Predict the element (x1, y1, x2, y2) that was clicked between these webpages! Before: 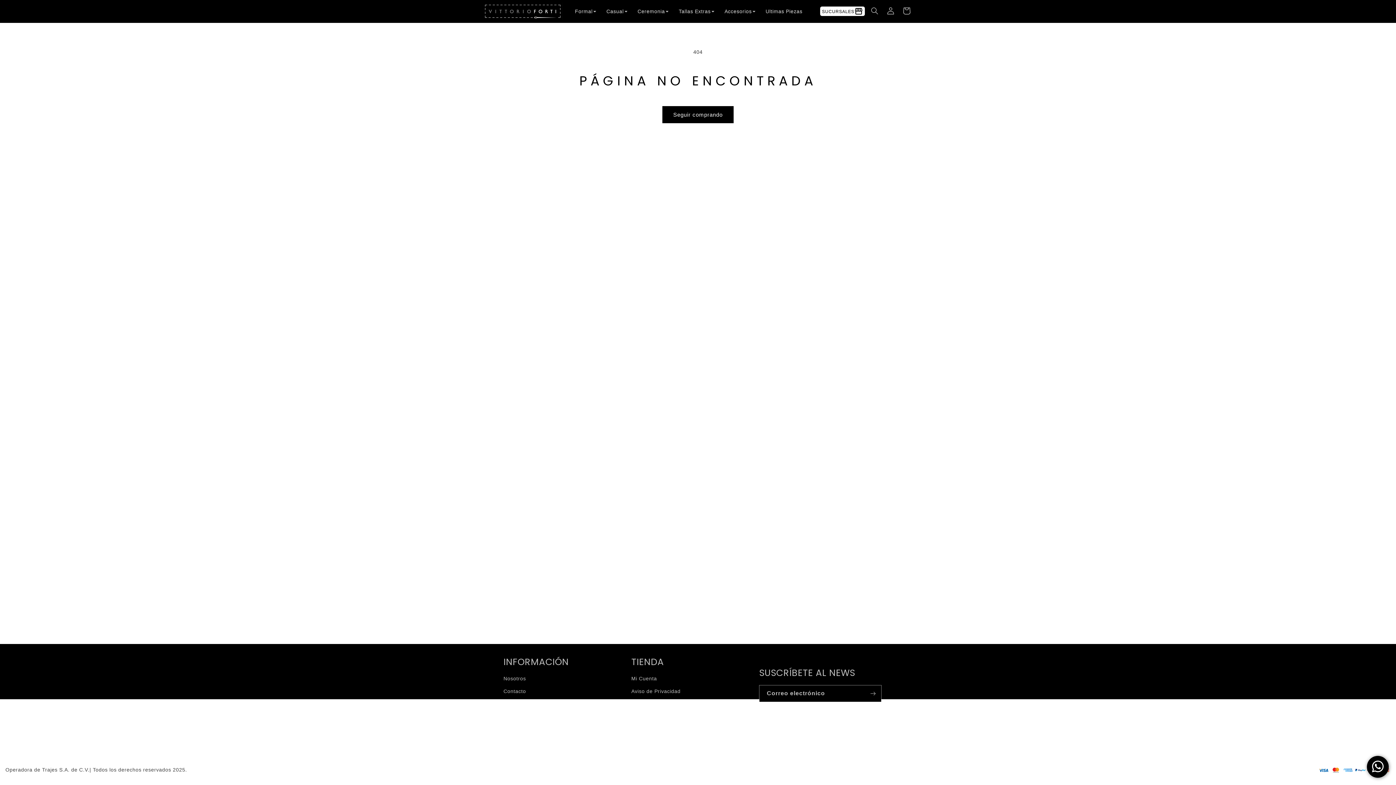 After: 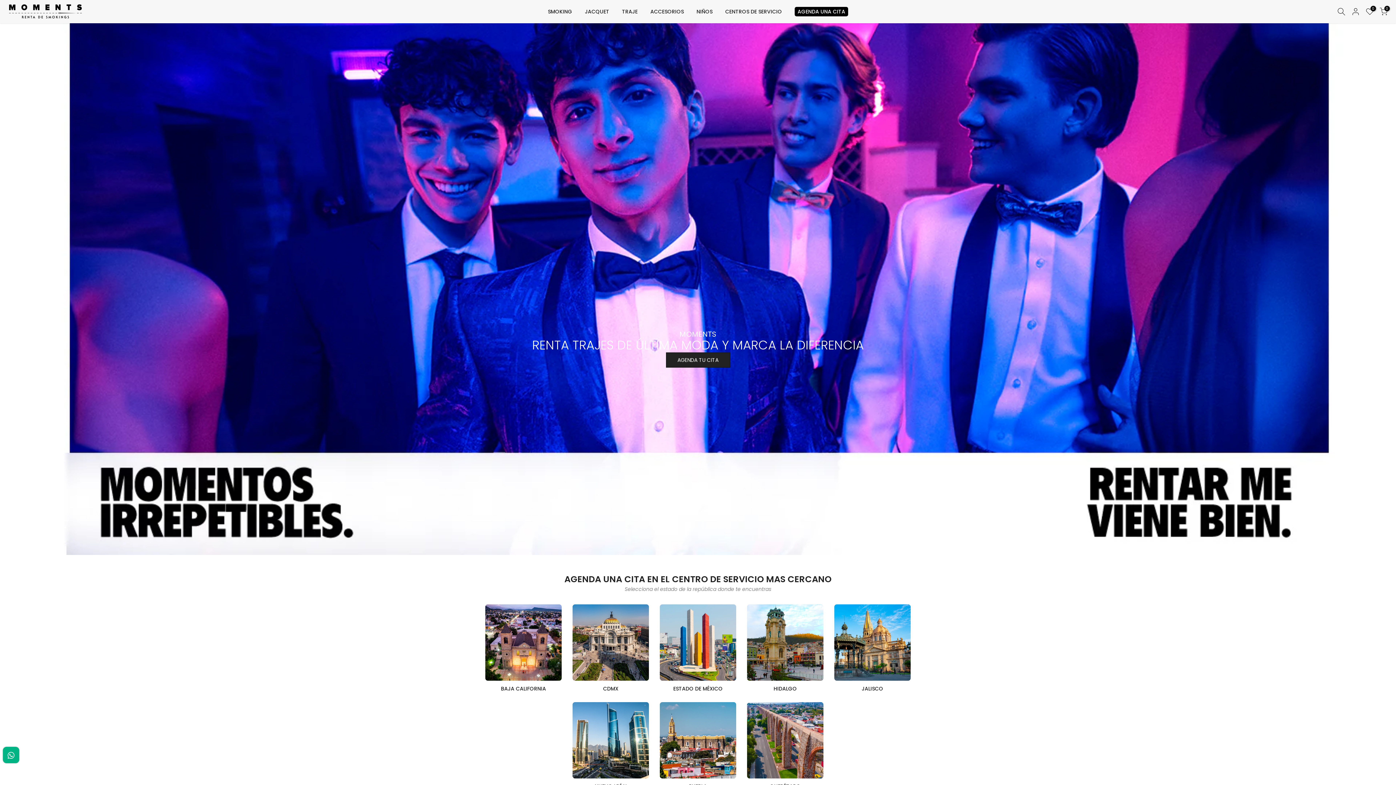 Action: bbox: (503, 736, 518, 749) label: Renta